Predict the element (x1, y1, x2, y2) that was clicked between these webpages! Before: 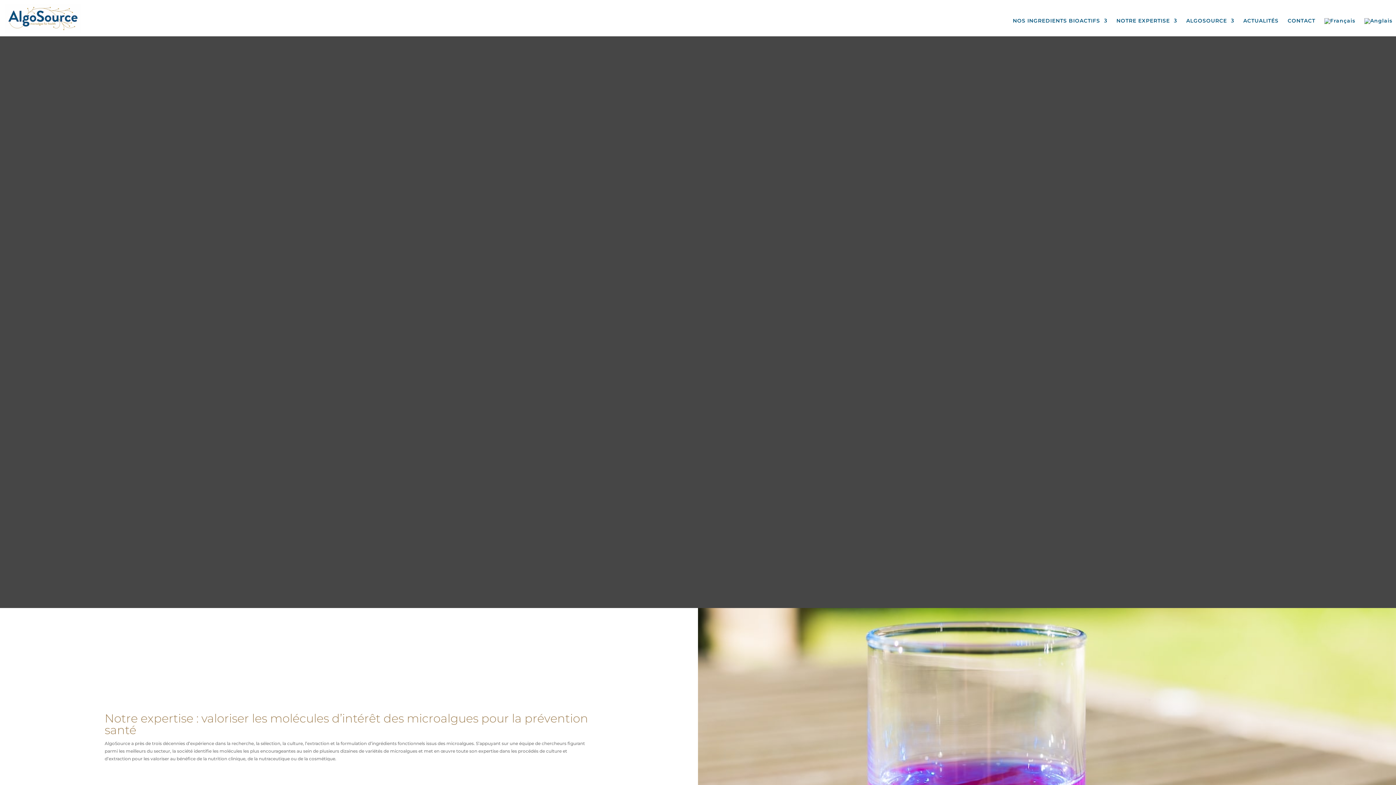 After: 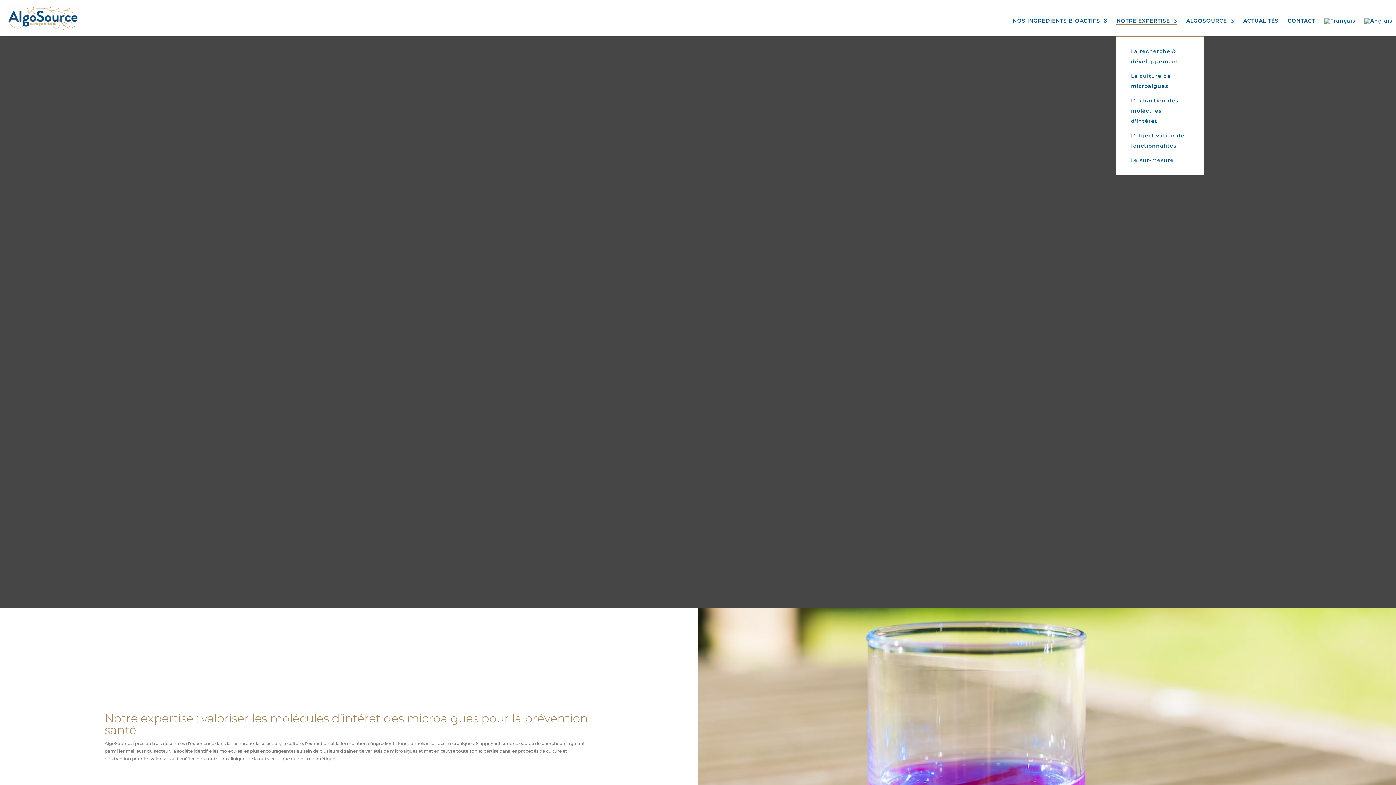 Action: bbox: (1116, 18, 1177, 24) label: NOTRE EXPERTISE